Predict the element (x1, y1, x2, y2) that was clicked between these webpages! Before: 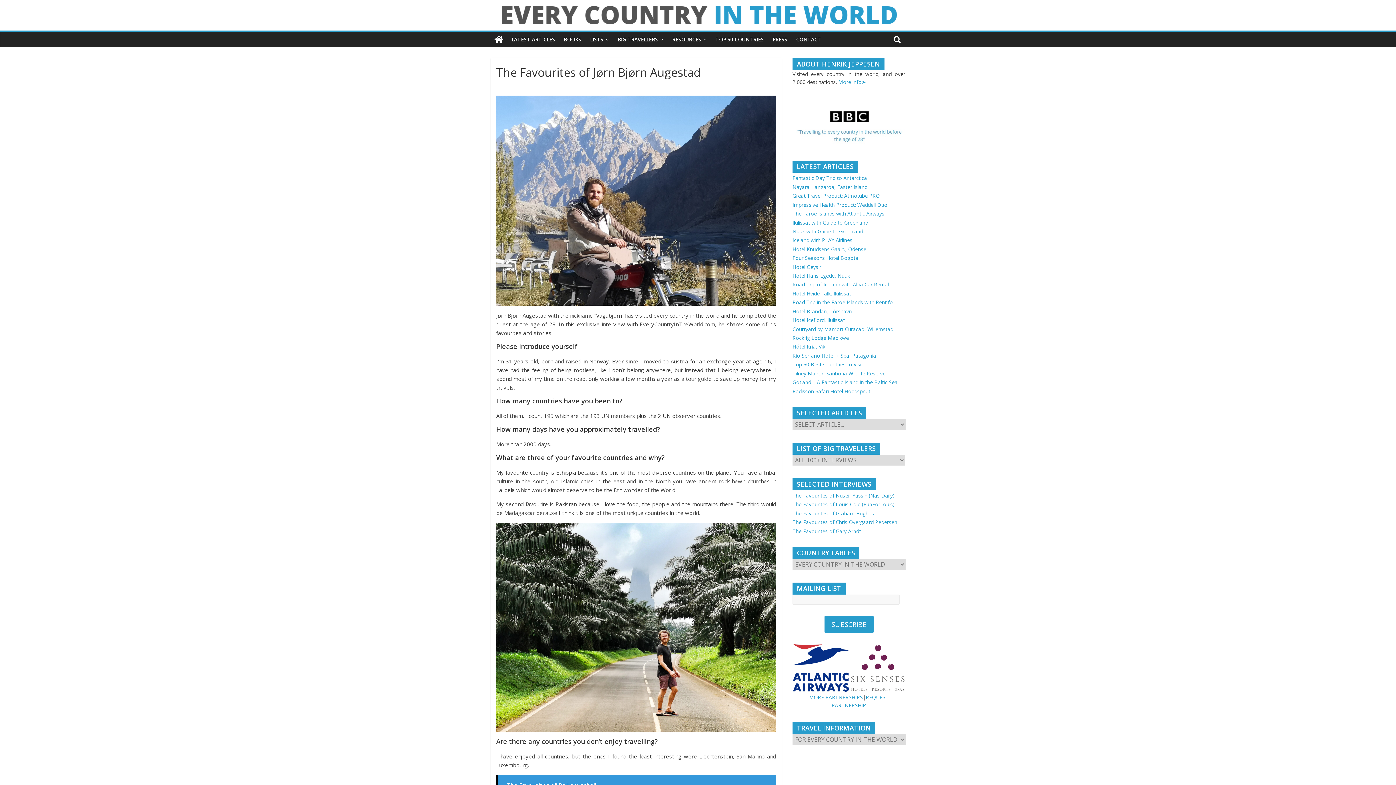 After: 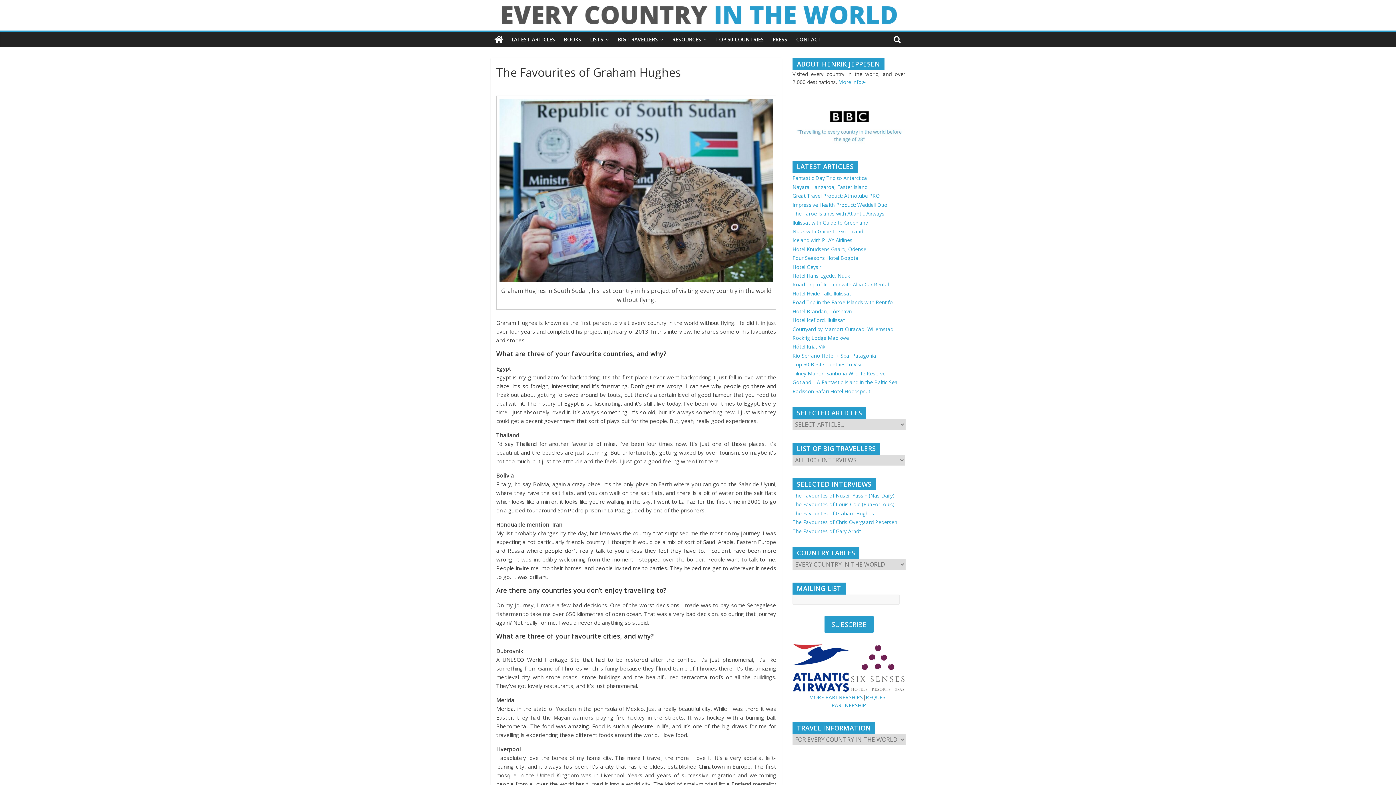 Action: bbox: (792, 510, 874, 517) label: The Favourites of Graham Hughes